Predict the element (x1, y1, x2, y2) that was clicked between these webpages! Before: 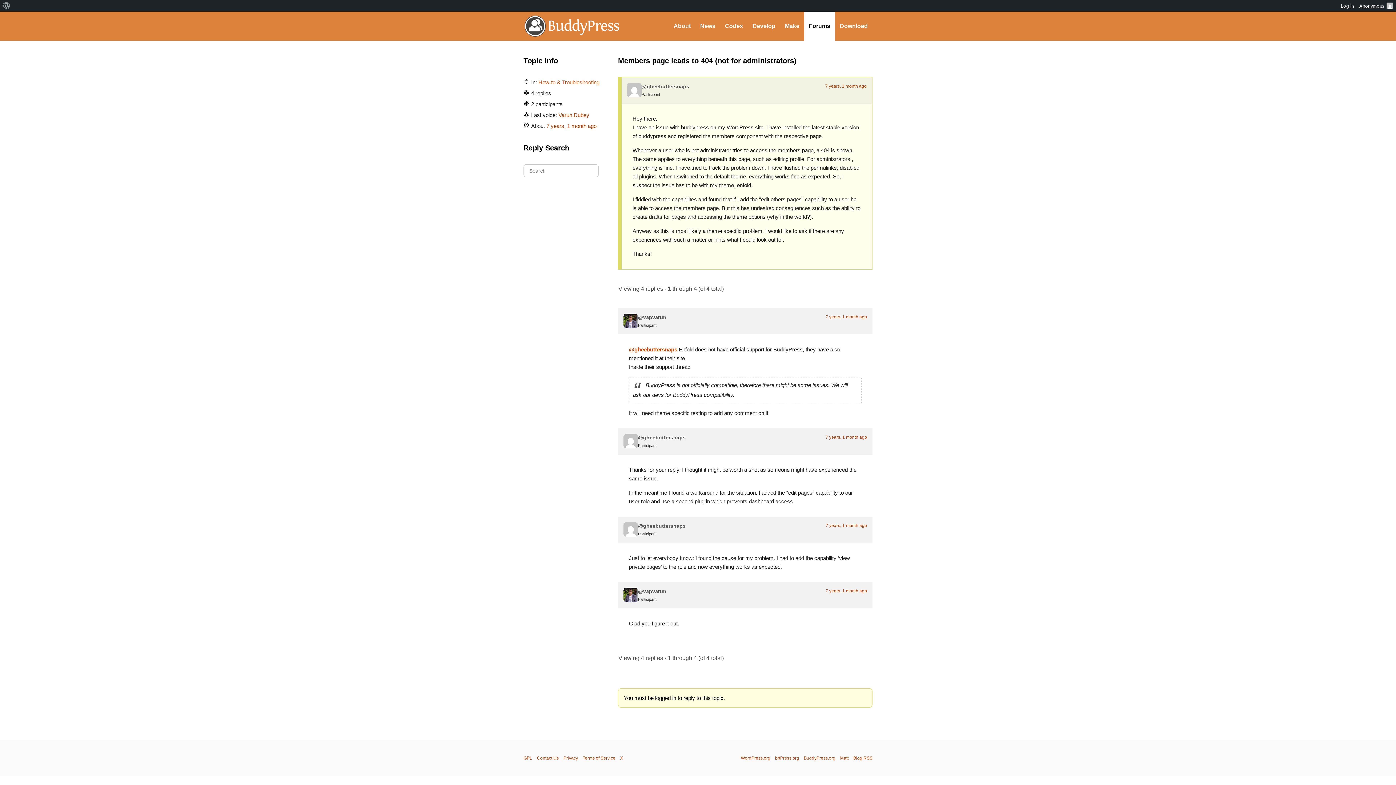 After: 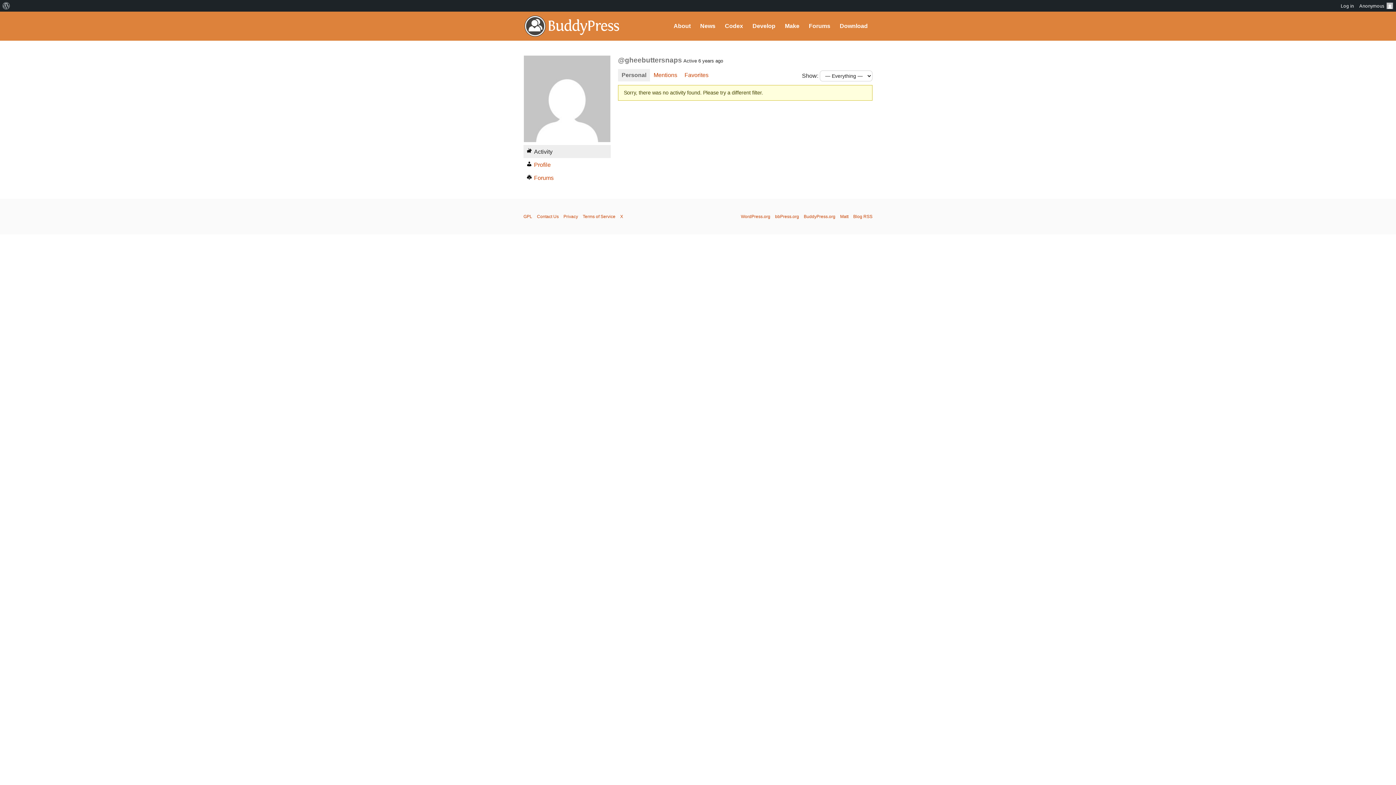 Action: bbox: (627, 82, 641, 97)